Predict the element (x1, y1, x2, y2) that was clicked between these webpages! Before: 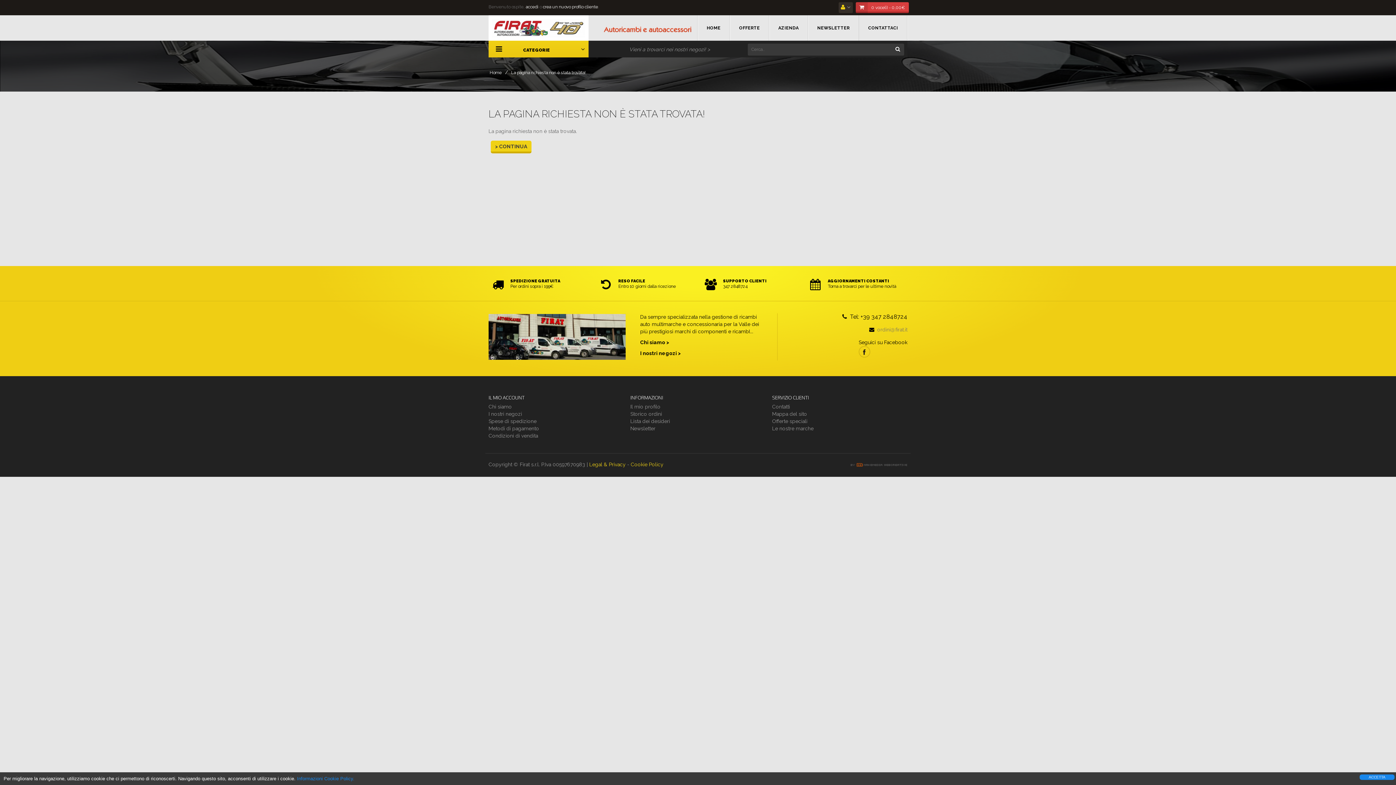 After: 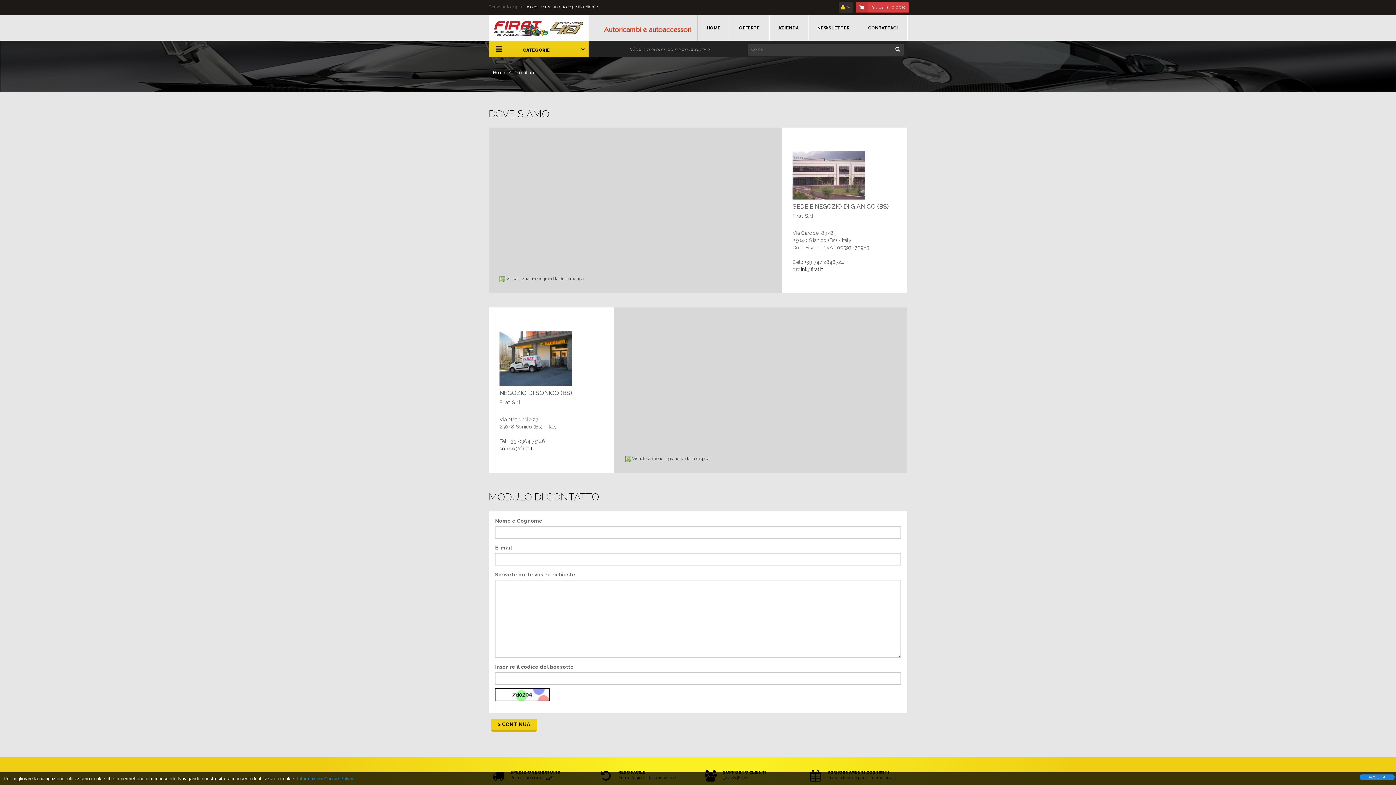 Action: bbox: (858, 15, 907, 40) label: CONTATTACI